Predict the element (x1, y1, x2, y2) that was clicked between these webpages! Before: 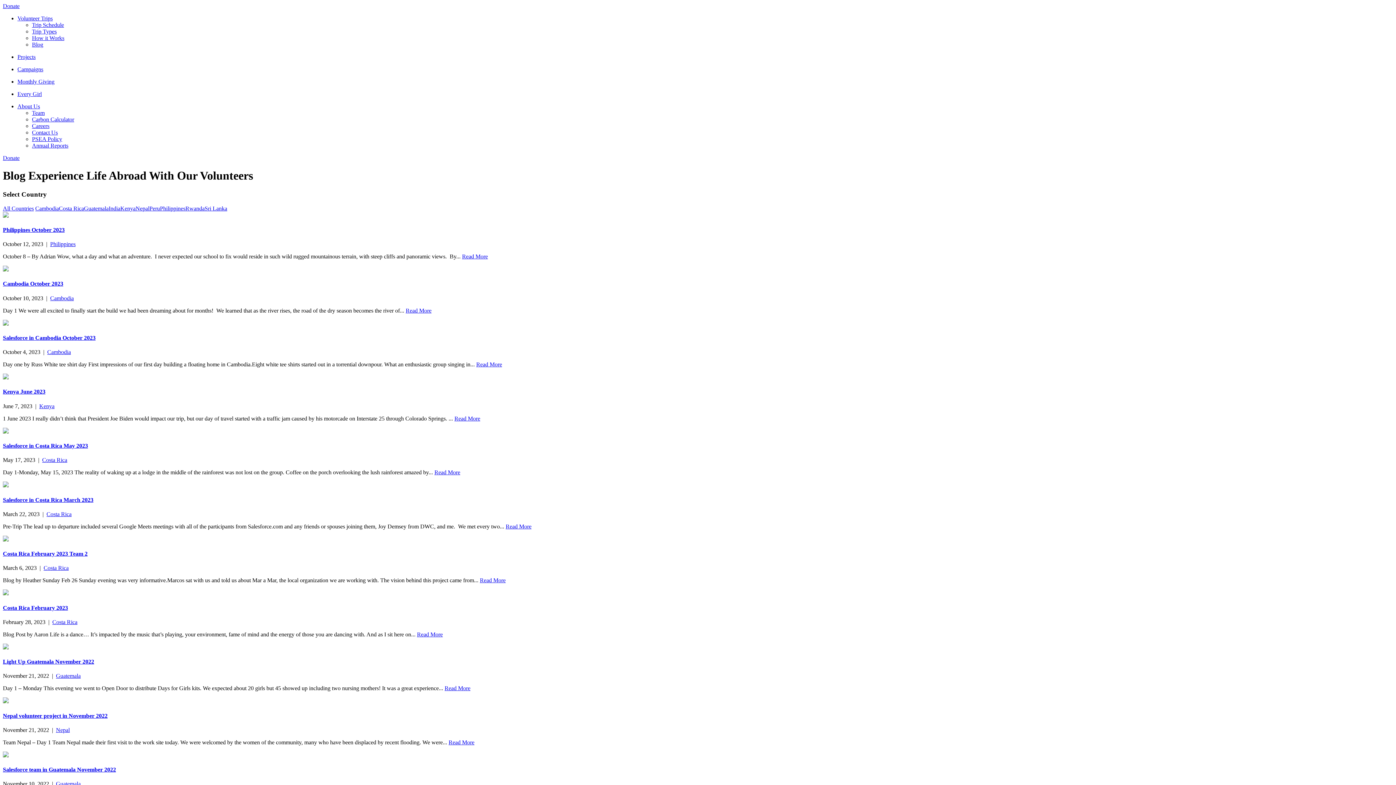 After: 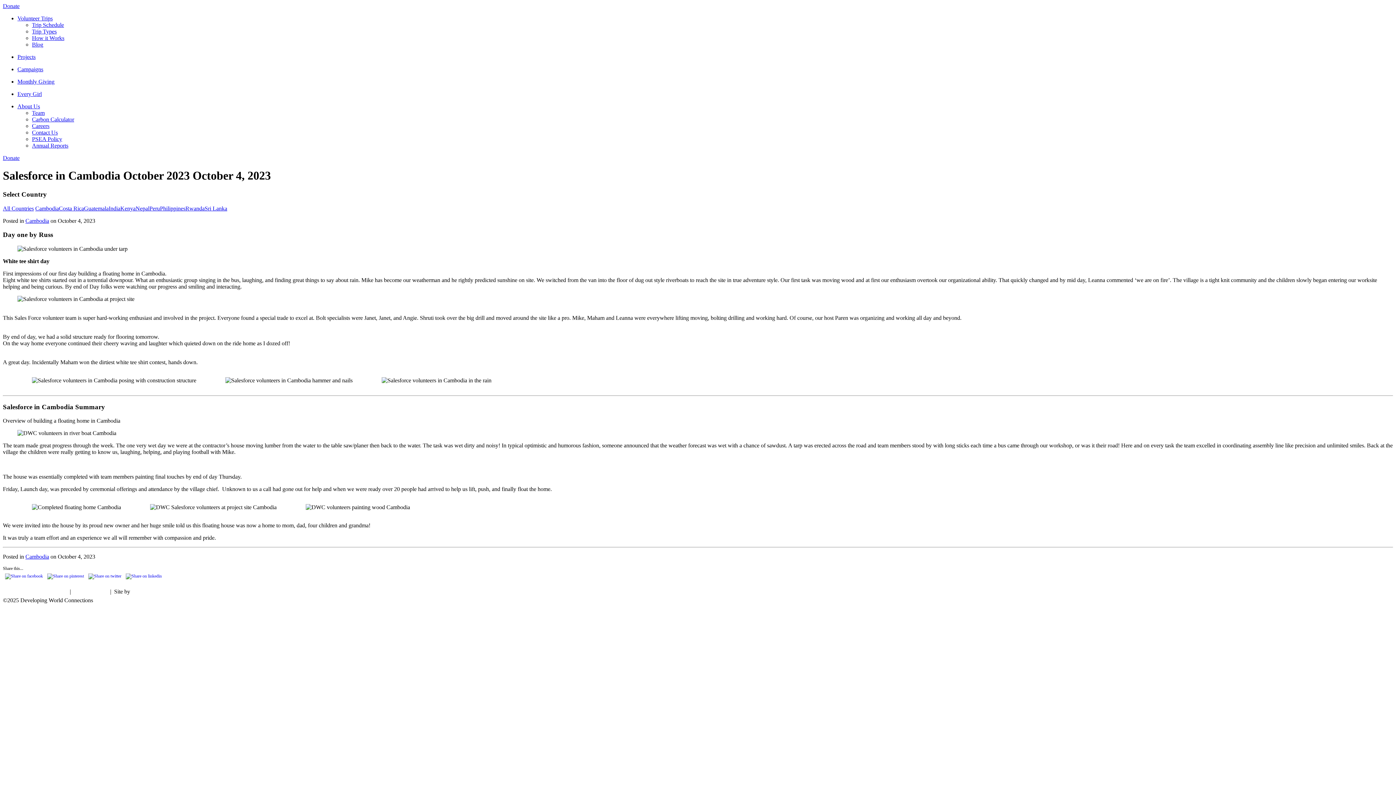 Action: bbox: (476, 361, 502, 367) label: Read More